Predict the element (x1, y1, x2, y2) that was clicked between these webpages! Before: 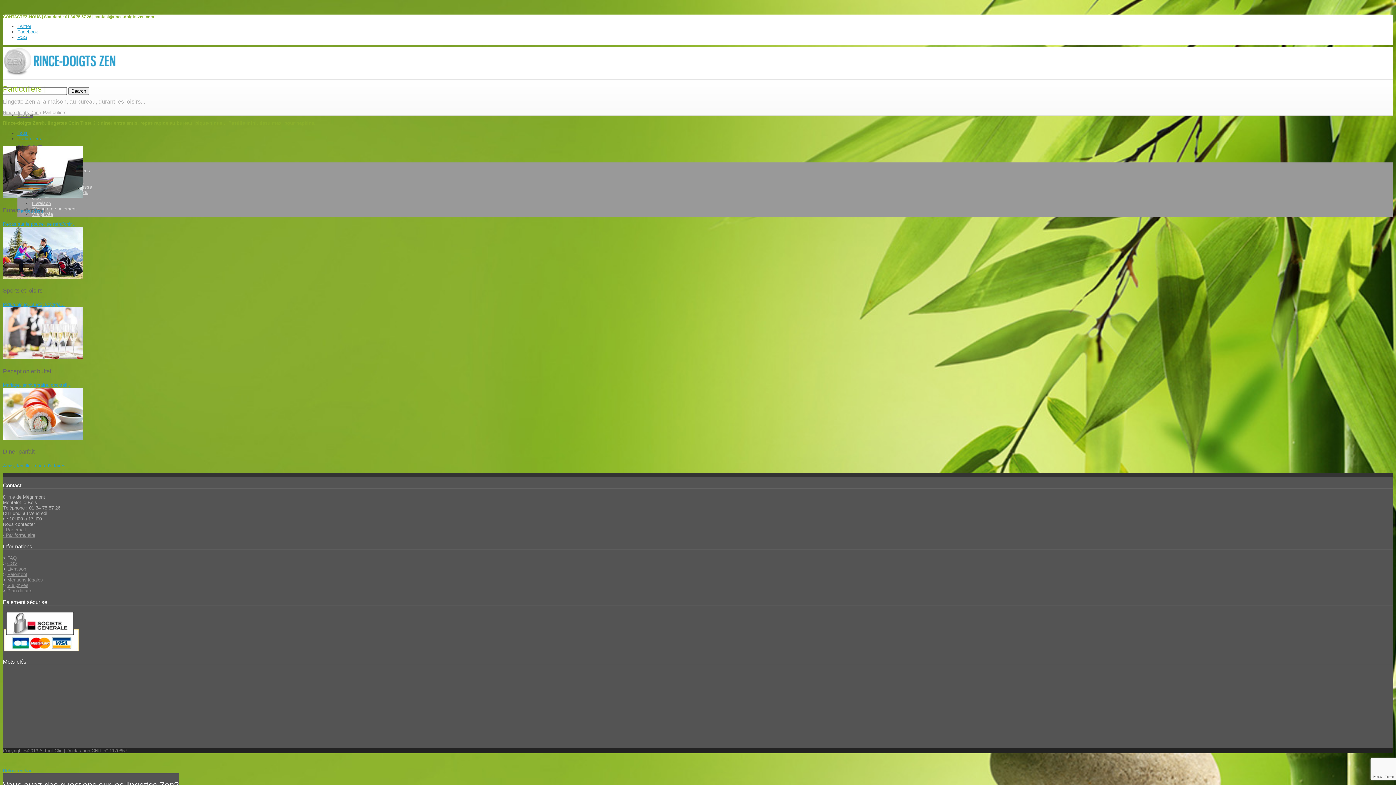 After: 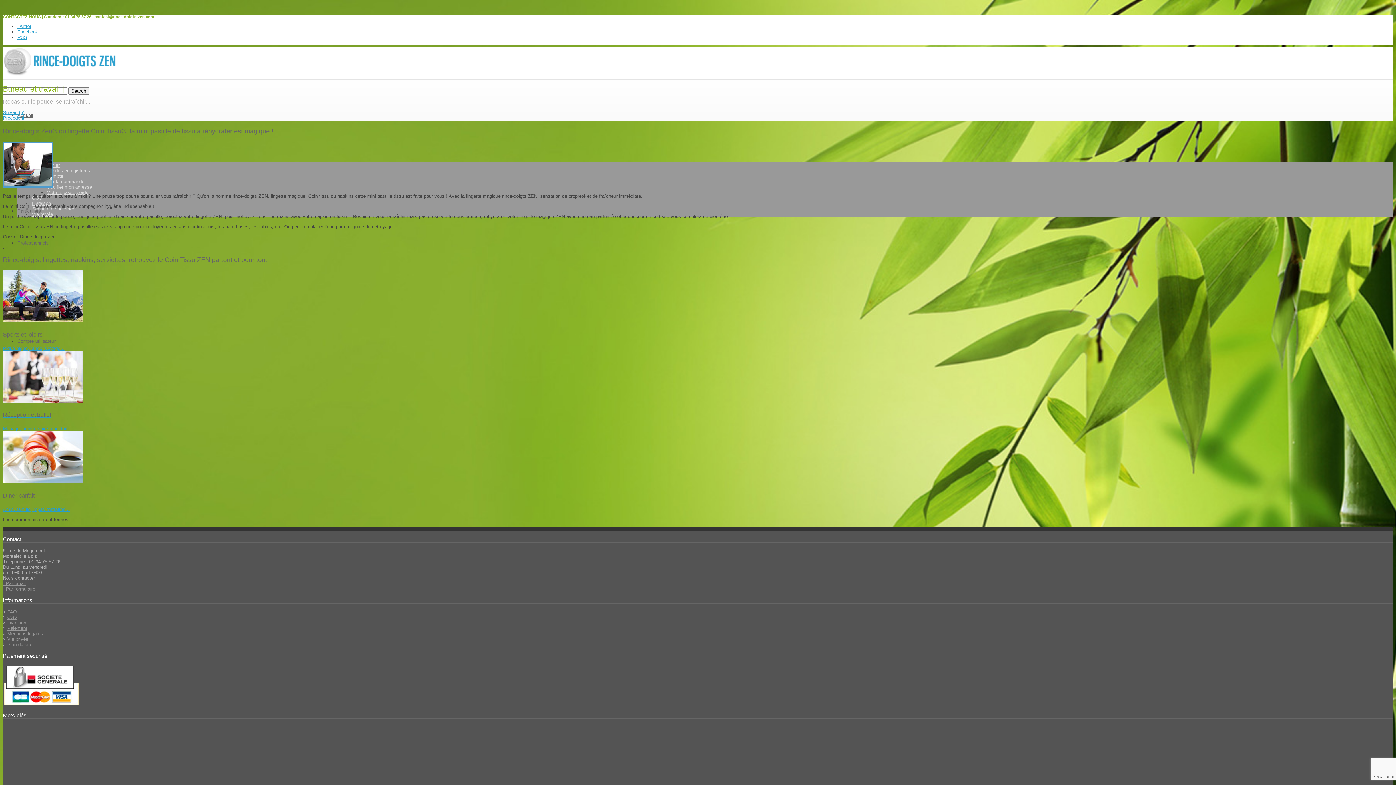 Action: bbox: (2, 193, 82, 199)